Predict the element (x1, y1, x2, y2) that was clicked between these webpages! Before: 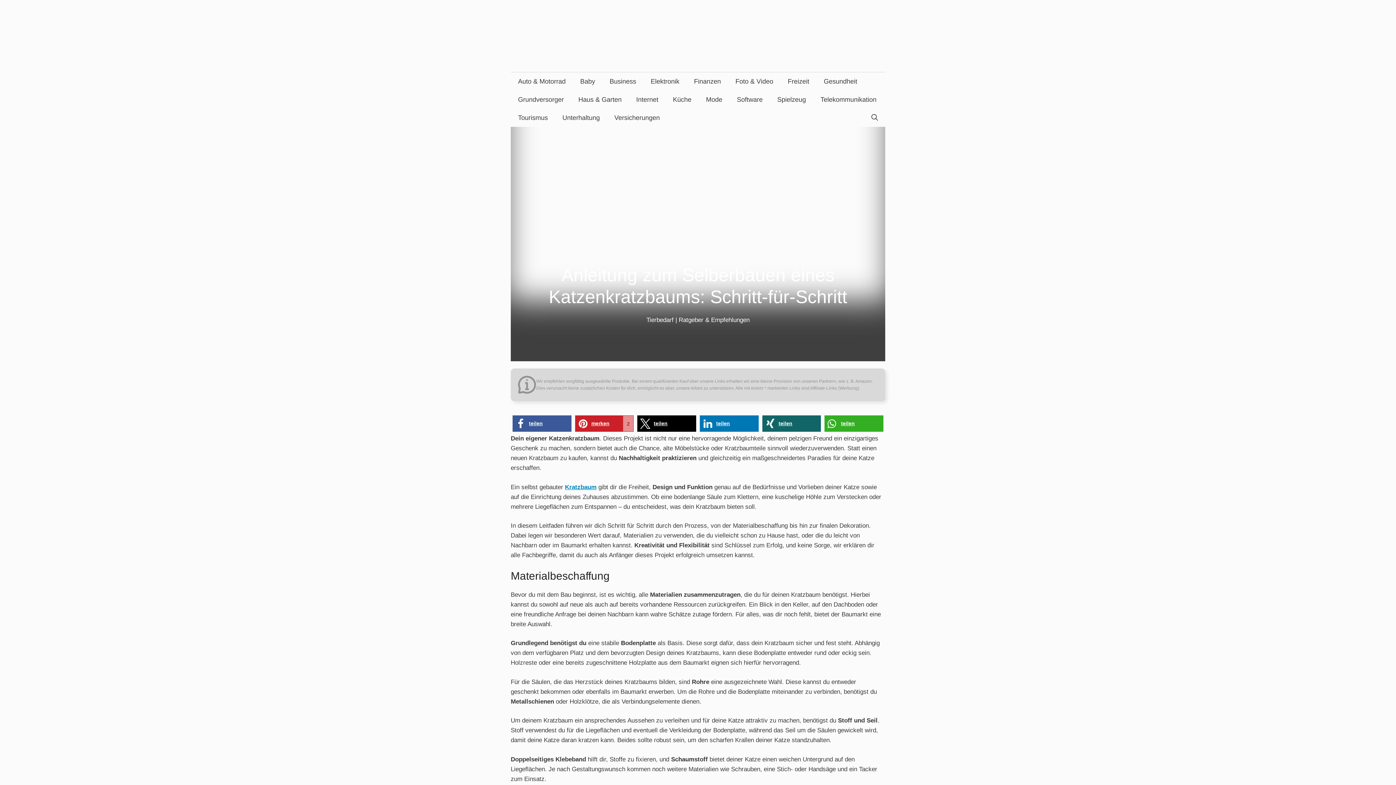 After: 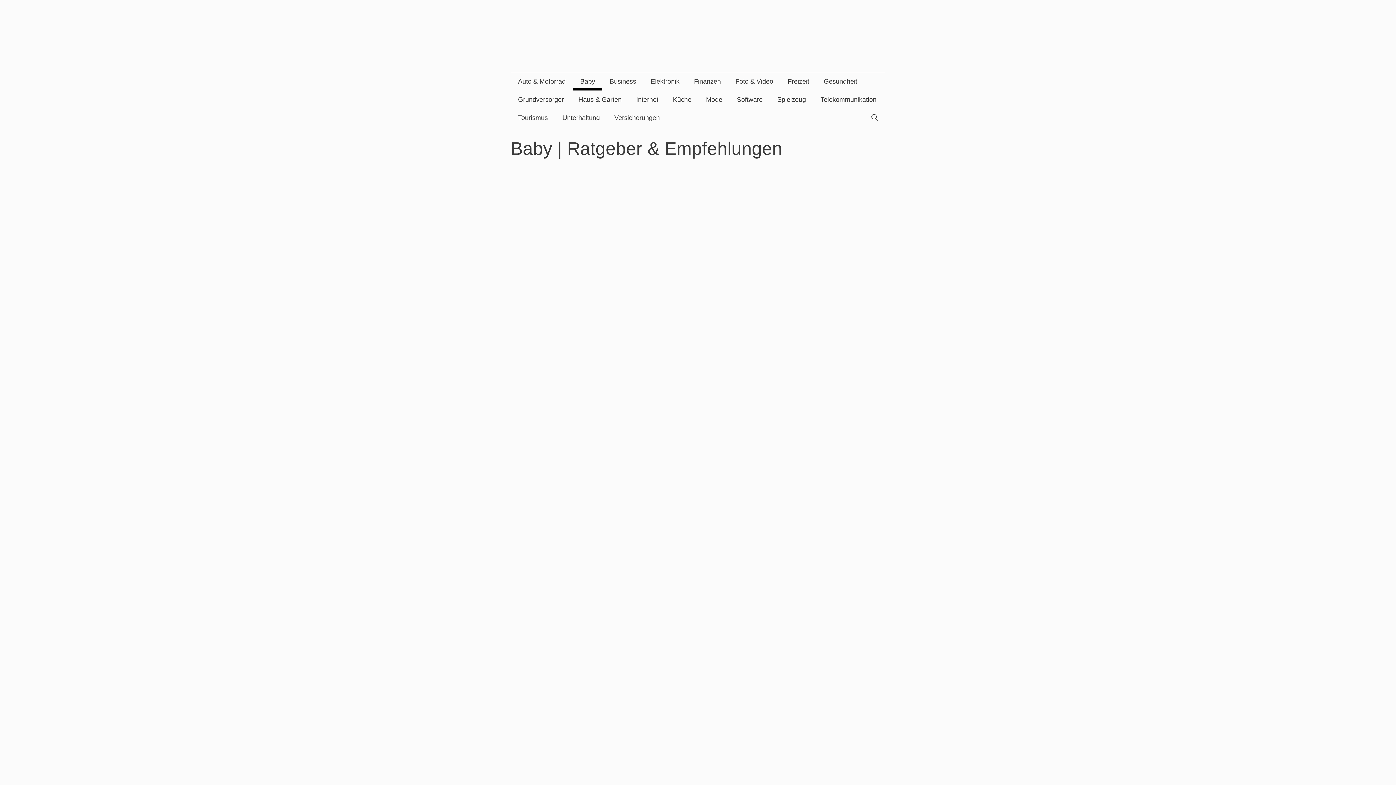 Action: bbox: (573, 72, 602, 90) label: Baby